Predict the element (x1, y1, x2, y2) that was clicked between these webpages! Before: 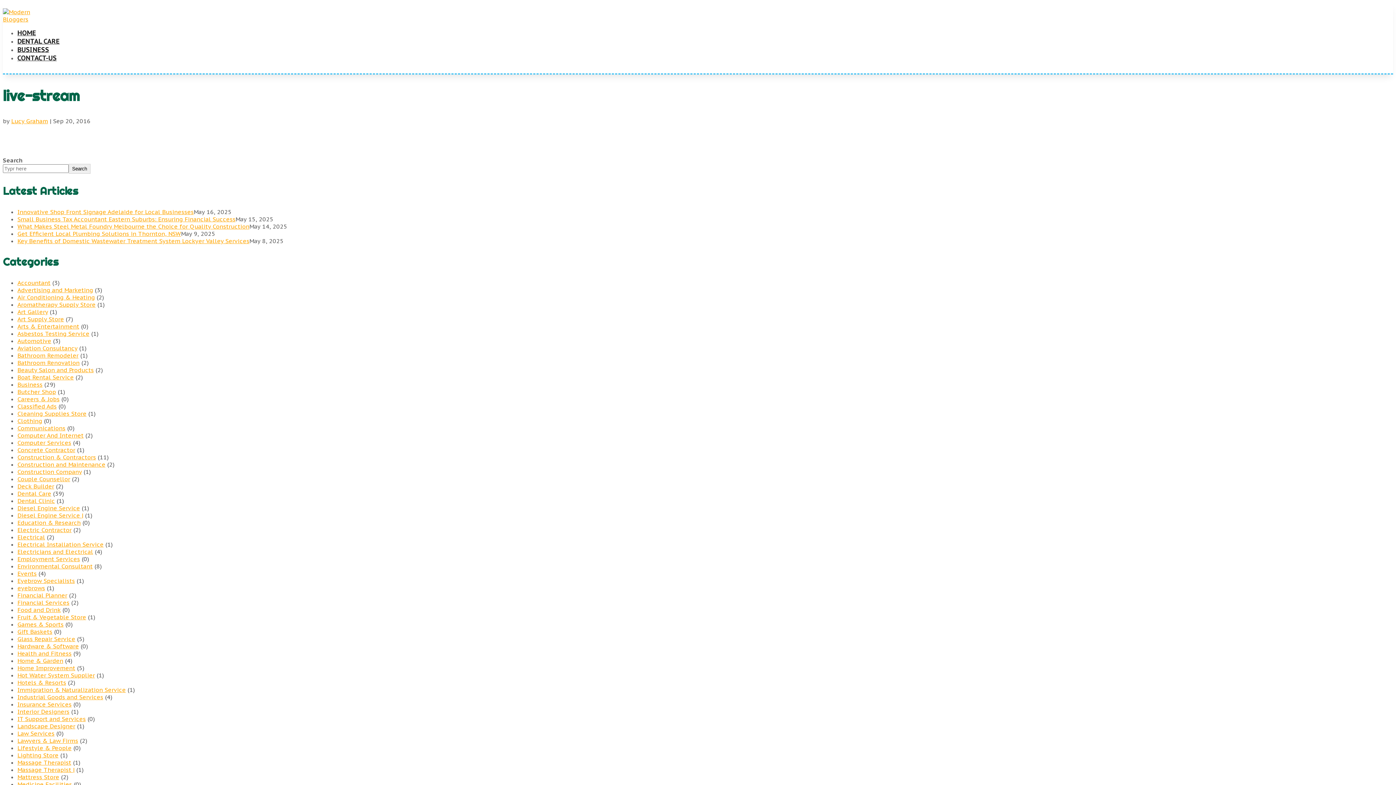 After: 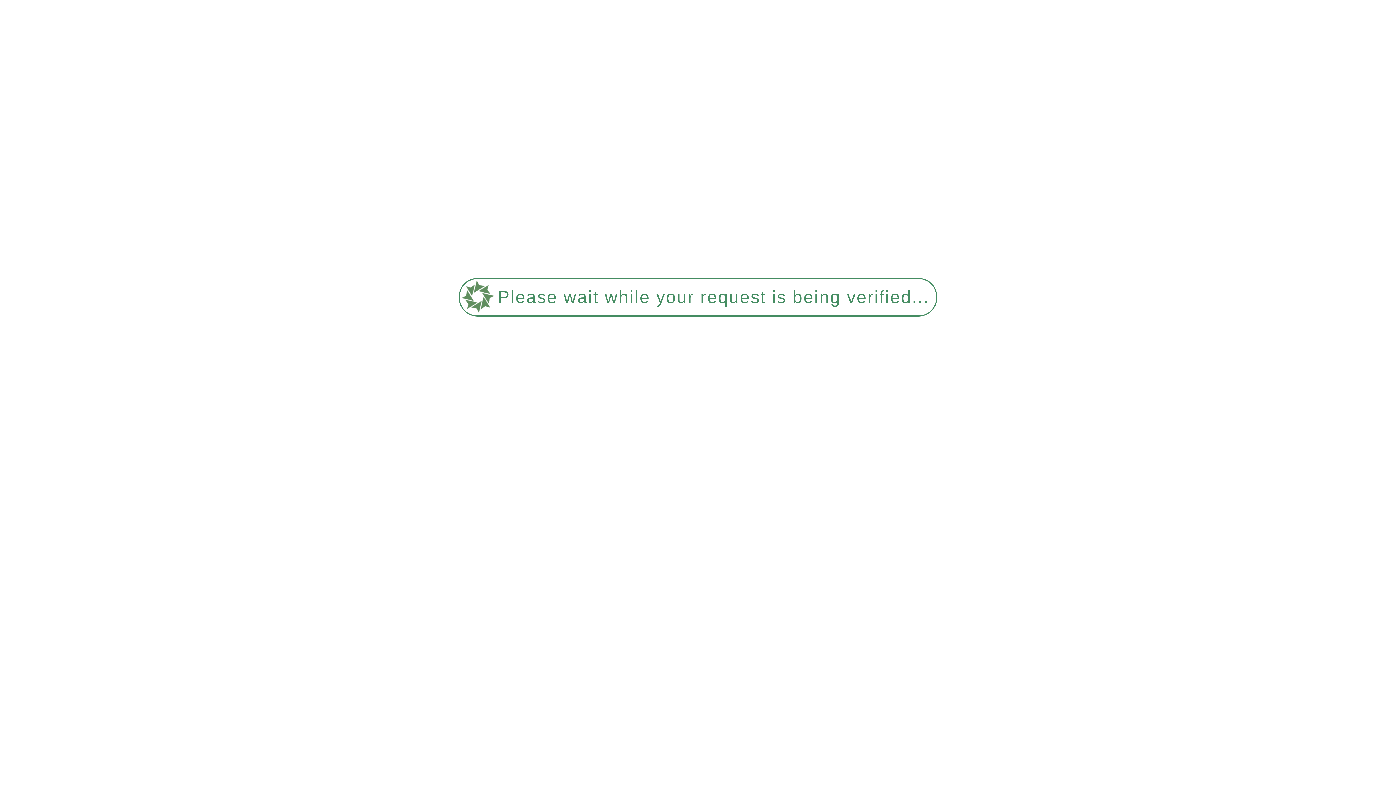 Action: label: Insurance Services bbox: (17, 701, 71, 708)